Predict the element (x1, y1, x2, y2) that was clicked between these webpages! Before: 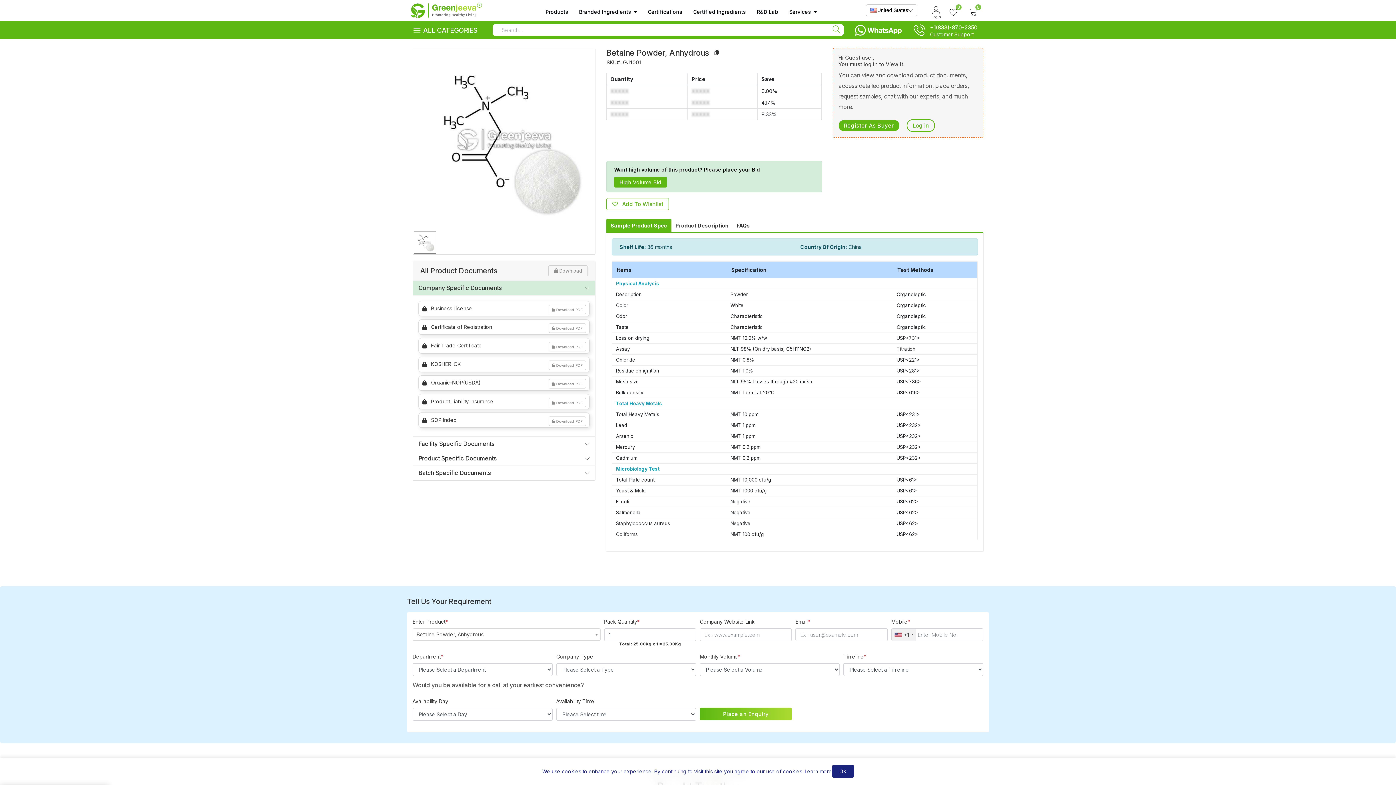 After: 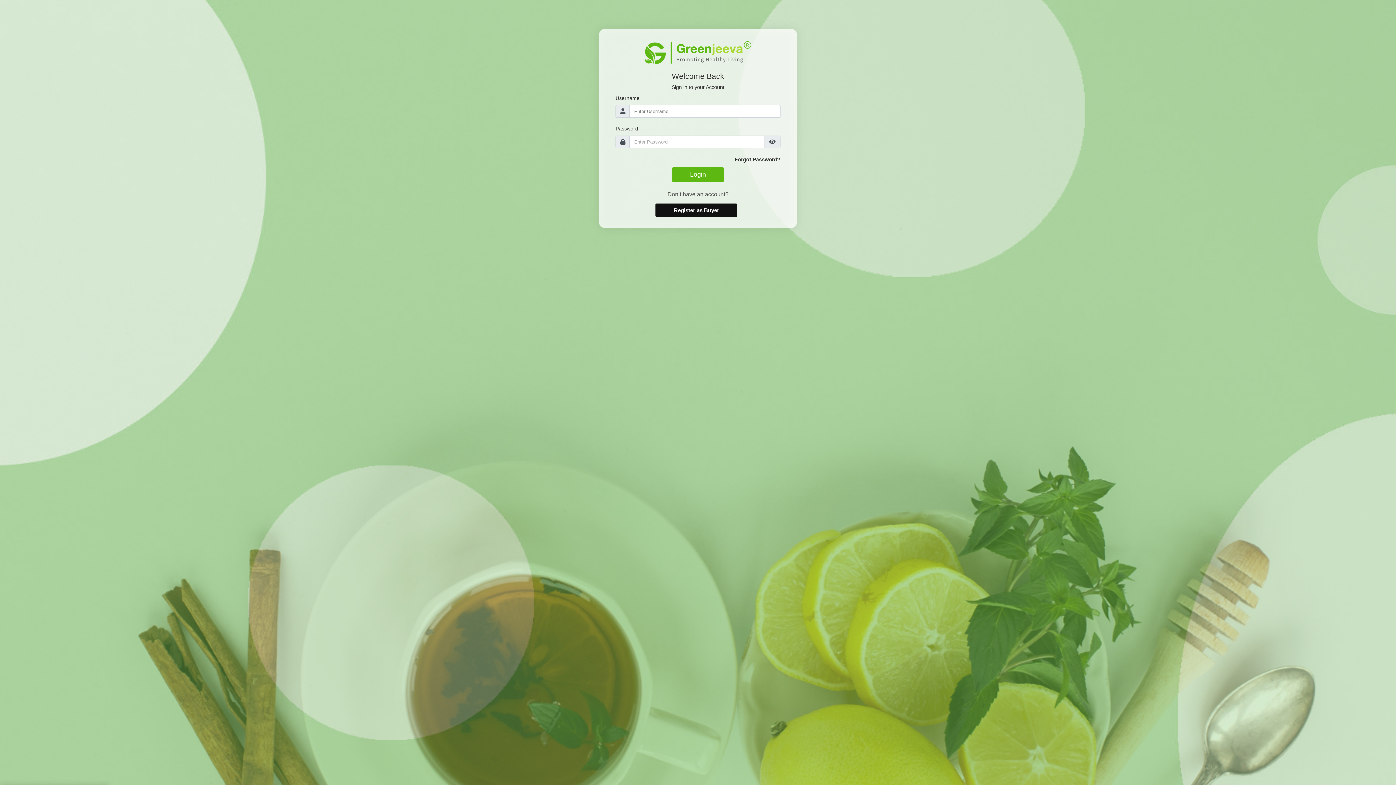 Action: bbox: (548, 398, 586, 407) label:  Download PDF